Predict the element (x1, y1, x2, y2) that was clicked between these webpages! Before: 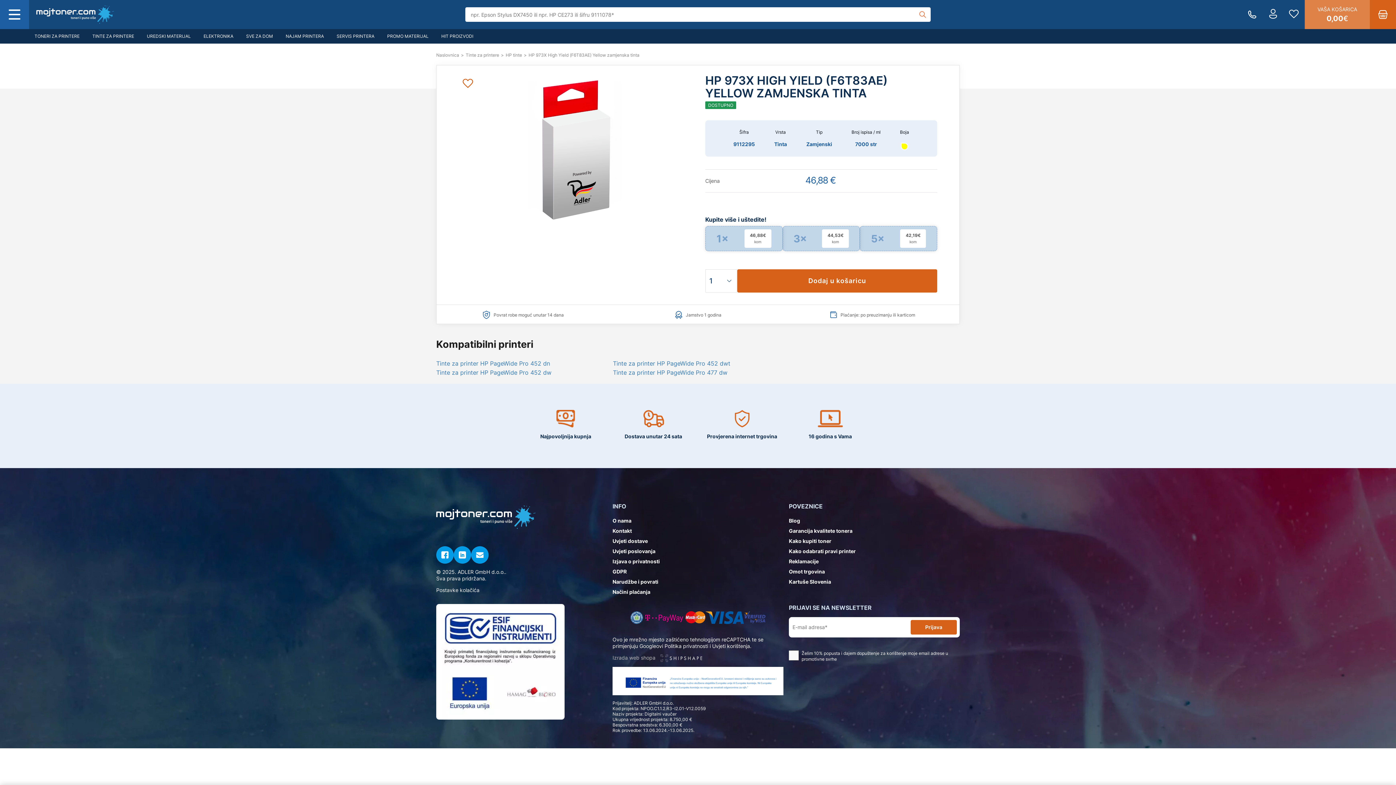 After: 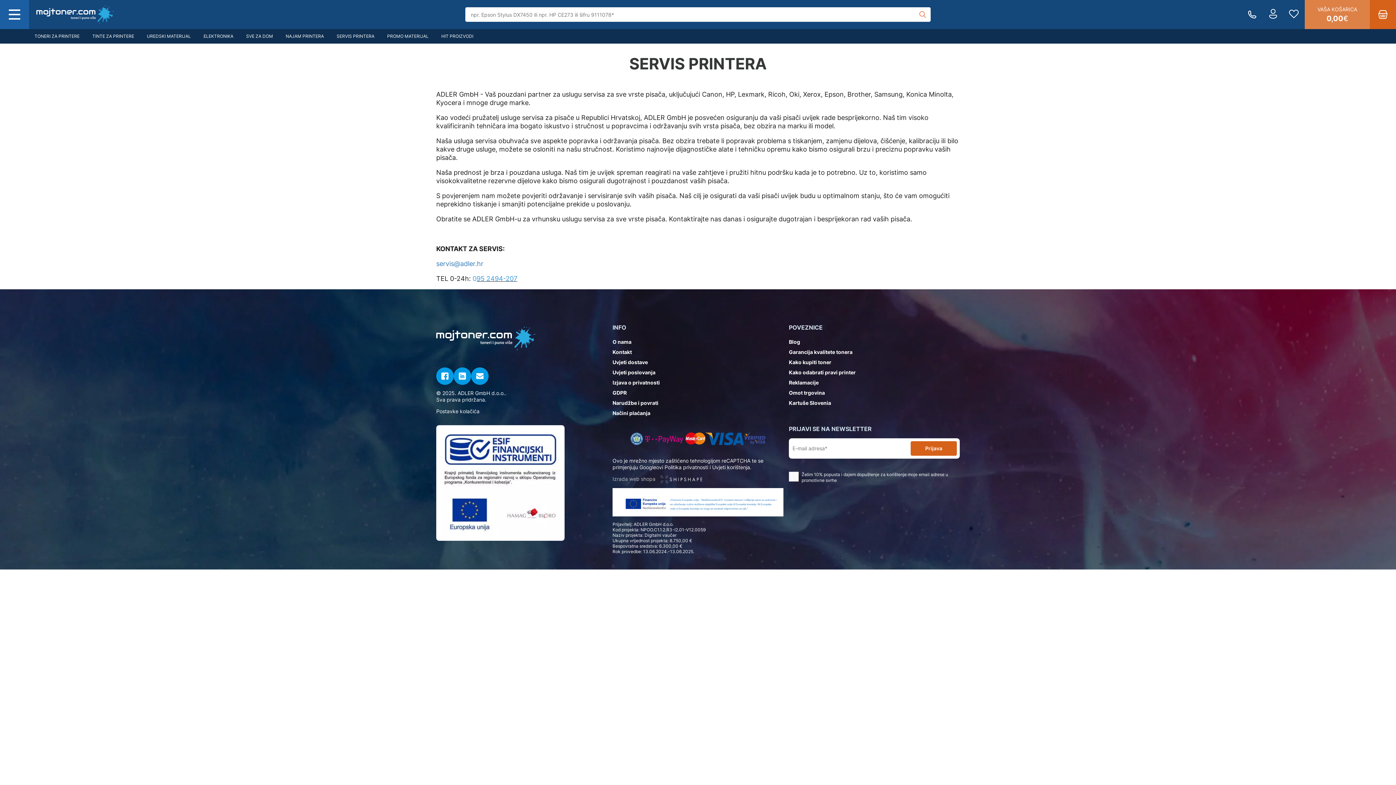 Action: bbox: (331, 29, 380, 43) label: SERVIS PRINTERA